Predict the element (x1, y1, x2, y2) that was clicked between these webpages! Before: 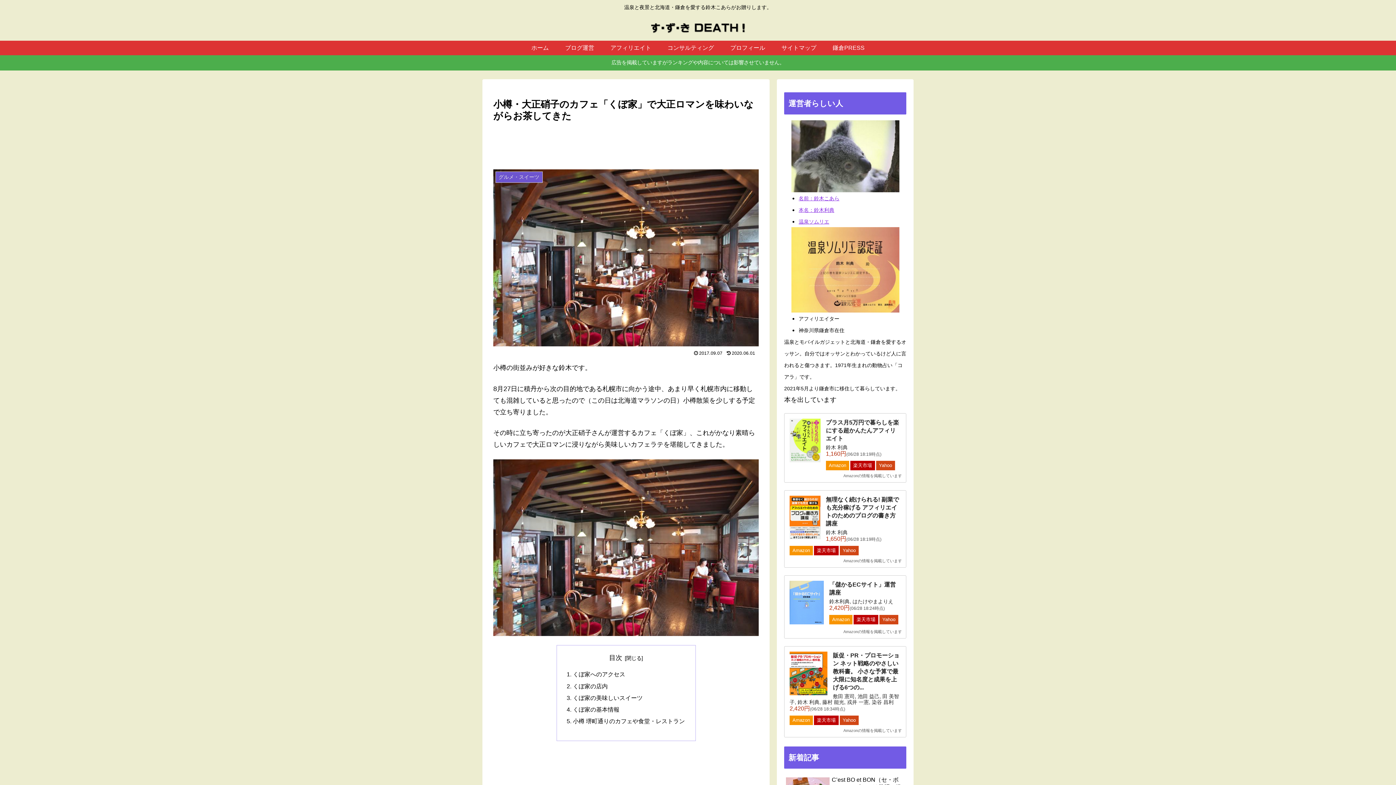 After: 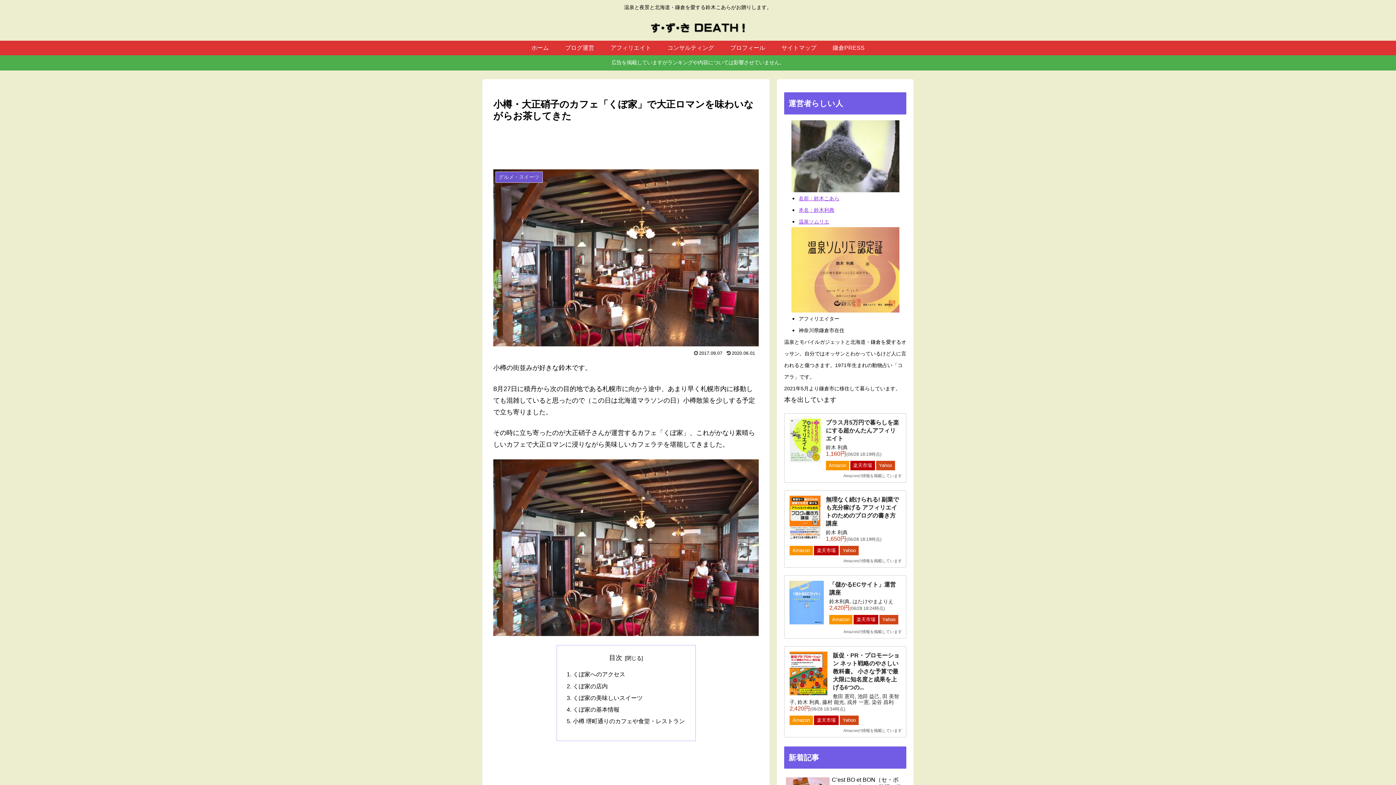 Action: bbox: (789, 418, 820, 462)